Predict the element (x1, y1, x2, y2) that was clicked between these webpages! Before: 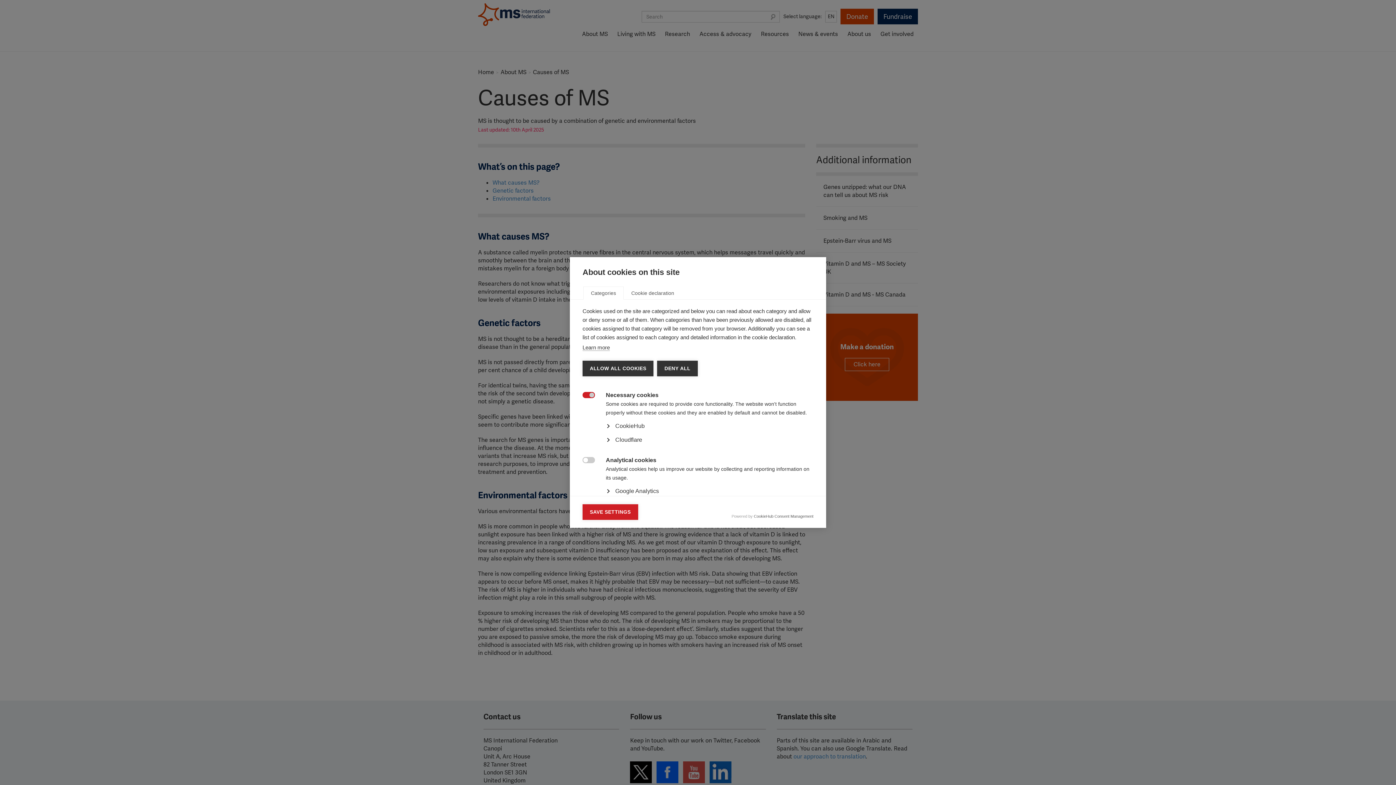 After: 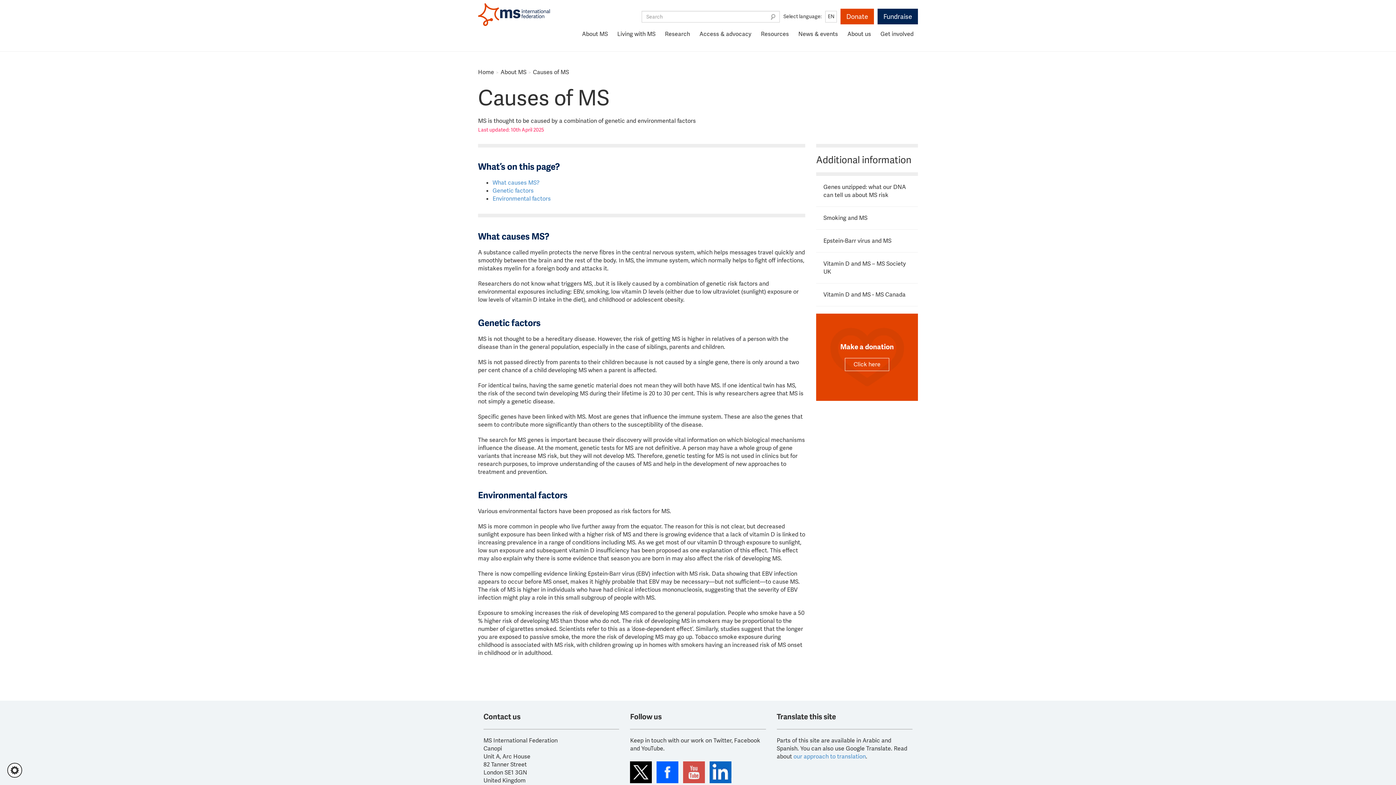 Action: label: ALLOW ALL COOKIES bbox: (582, 360, 653, 376)